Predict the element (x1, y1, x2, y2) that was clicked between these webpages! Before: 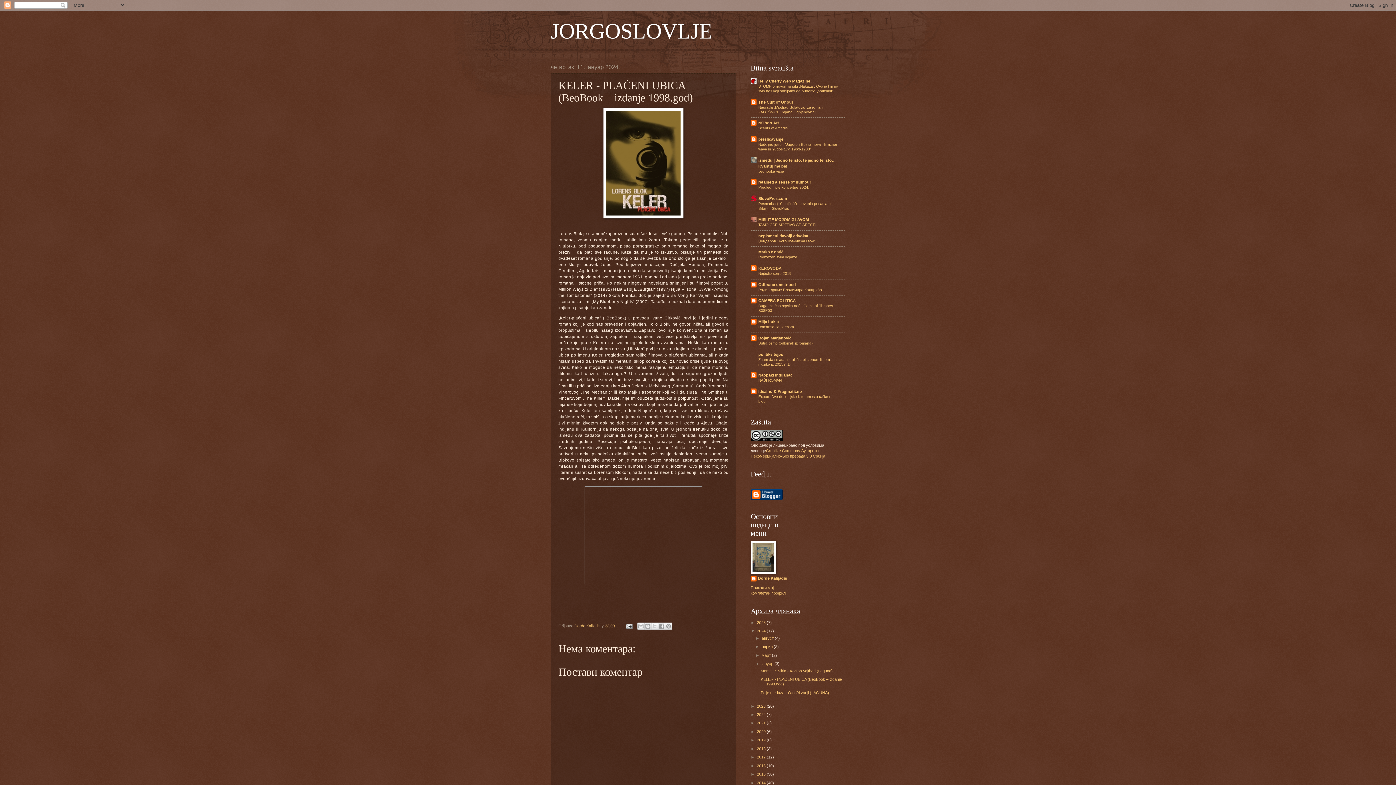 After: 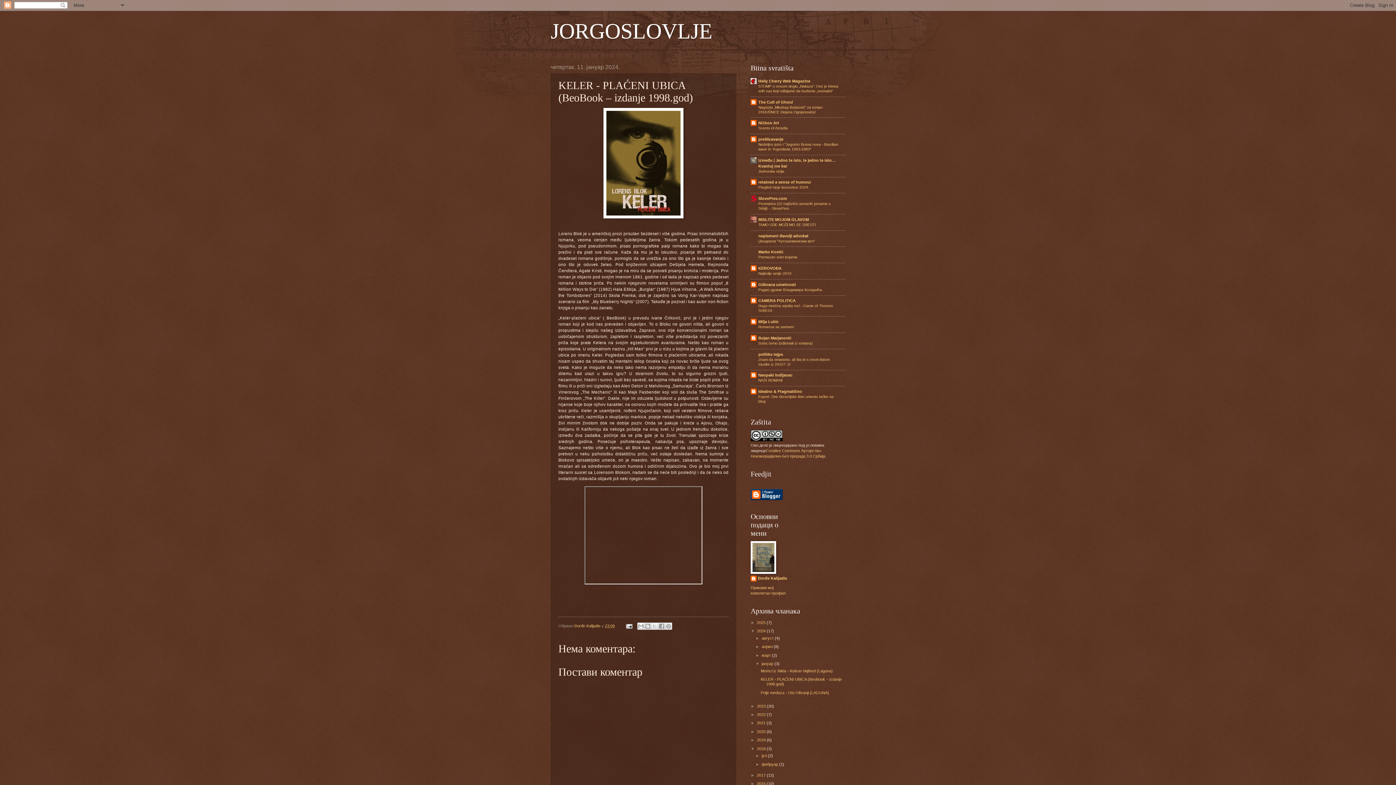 Action: label: ►   bbox: (750, 746, 757, 751)